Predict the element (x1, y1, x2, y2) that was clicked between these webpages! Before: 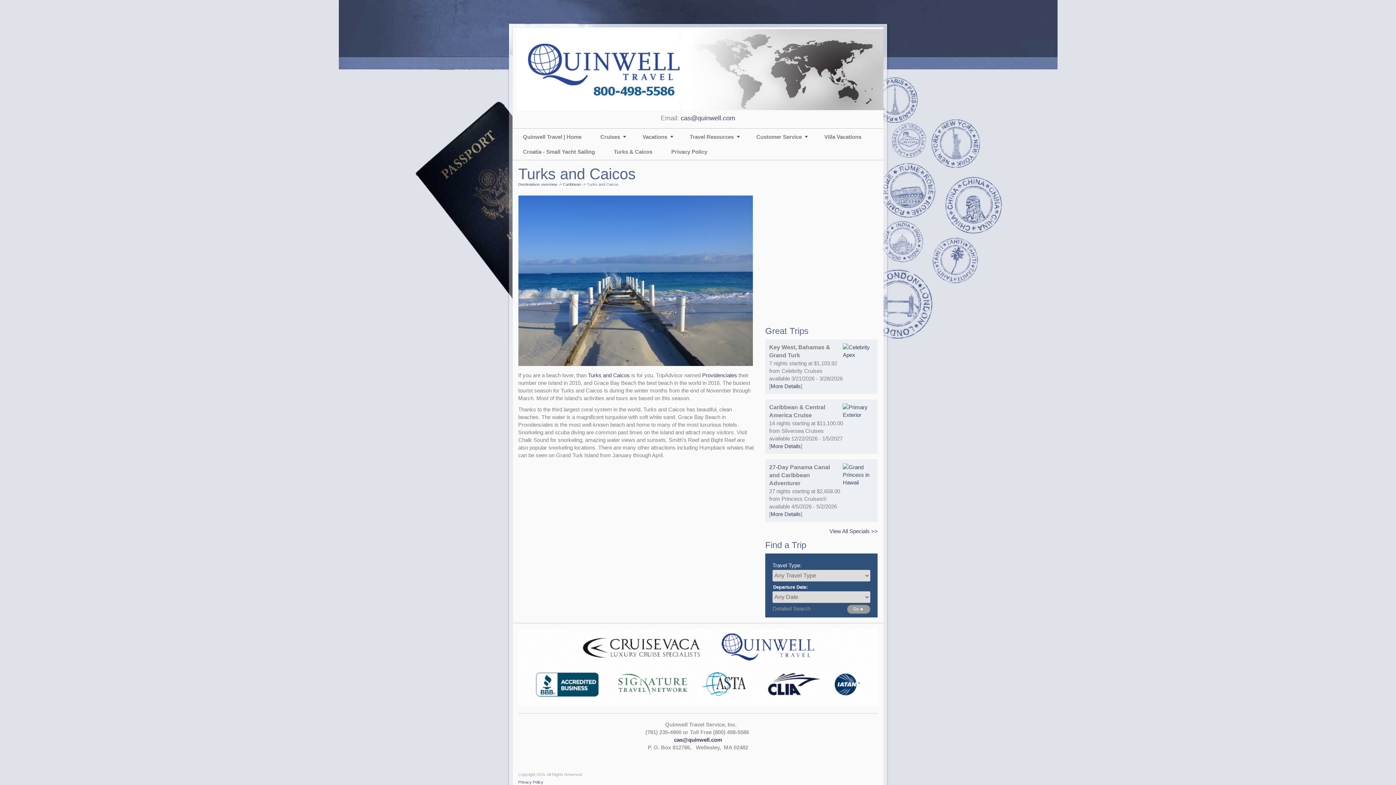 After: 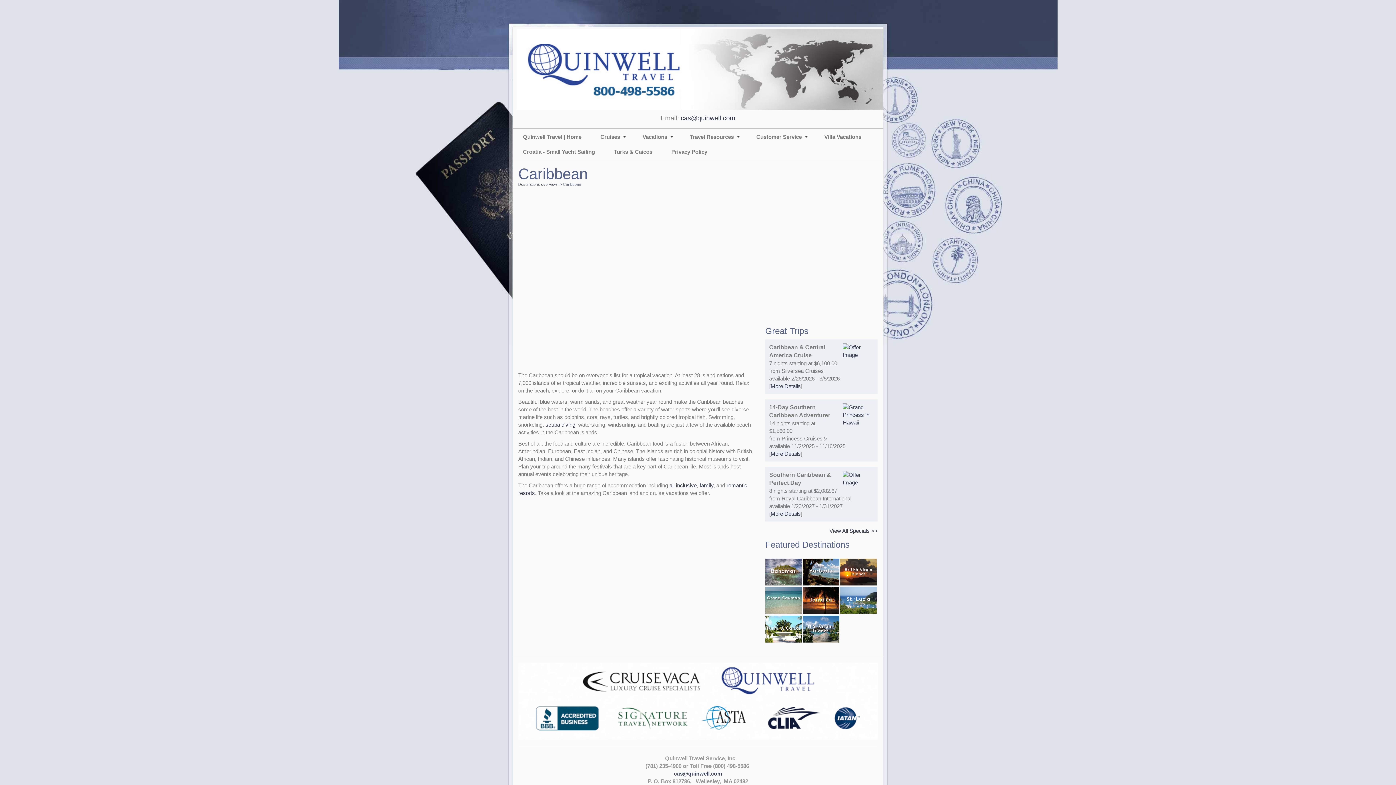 Action: label: Caribbean bbox: (563, 182, 581, 186)